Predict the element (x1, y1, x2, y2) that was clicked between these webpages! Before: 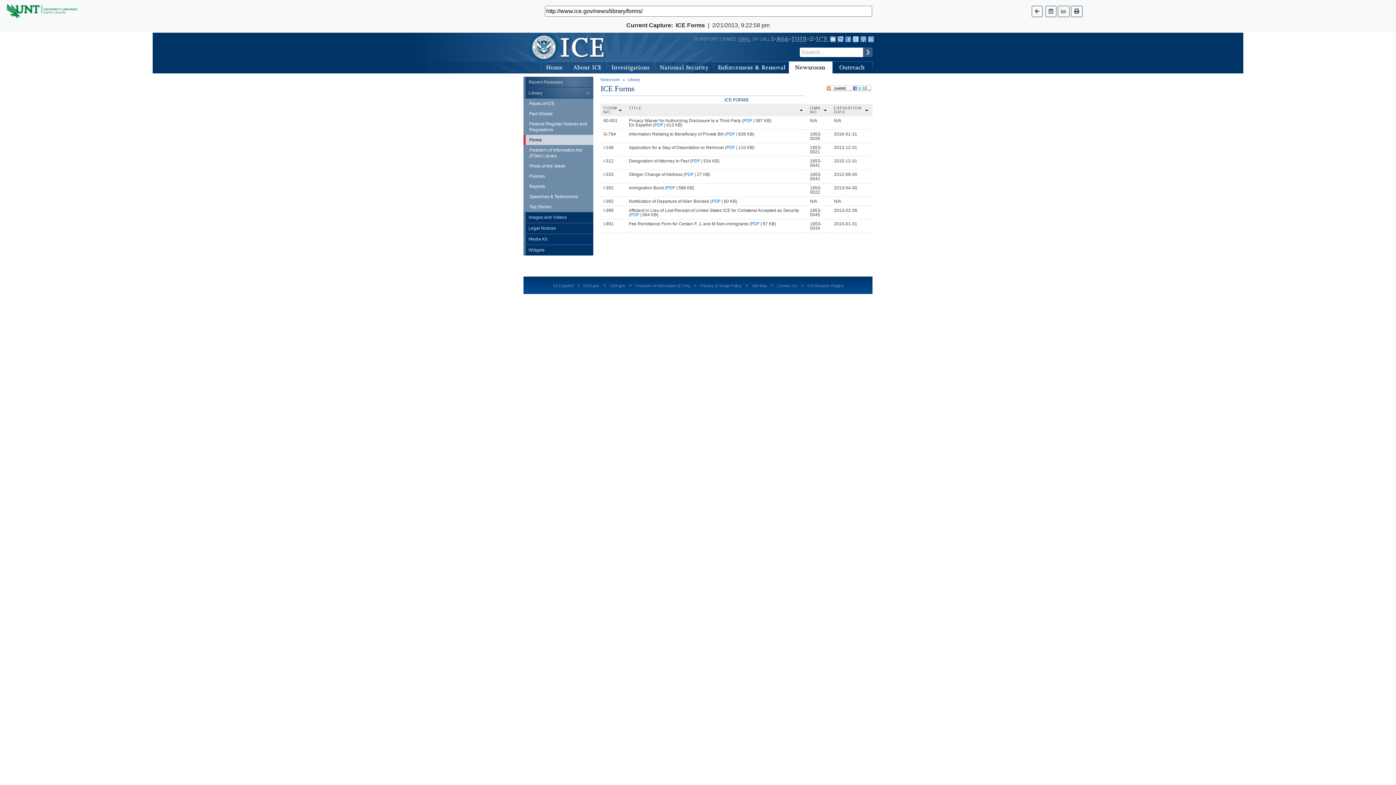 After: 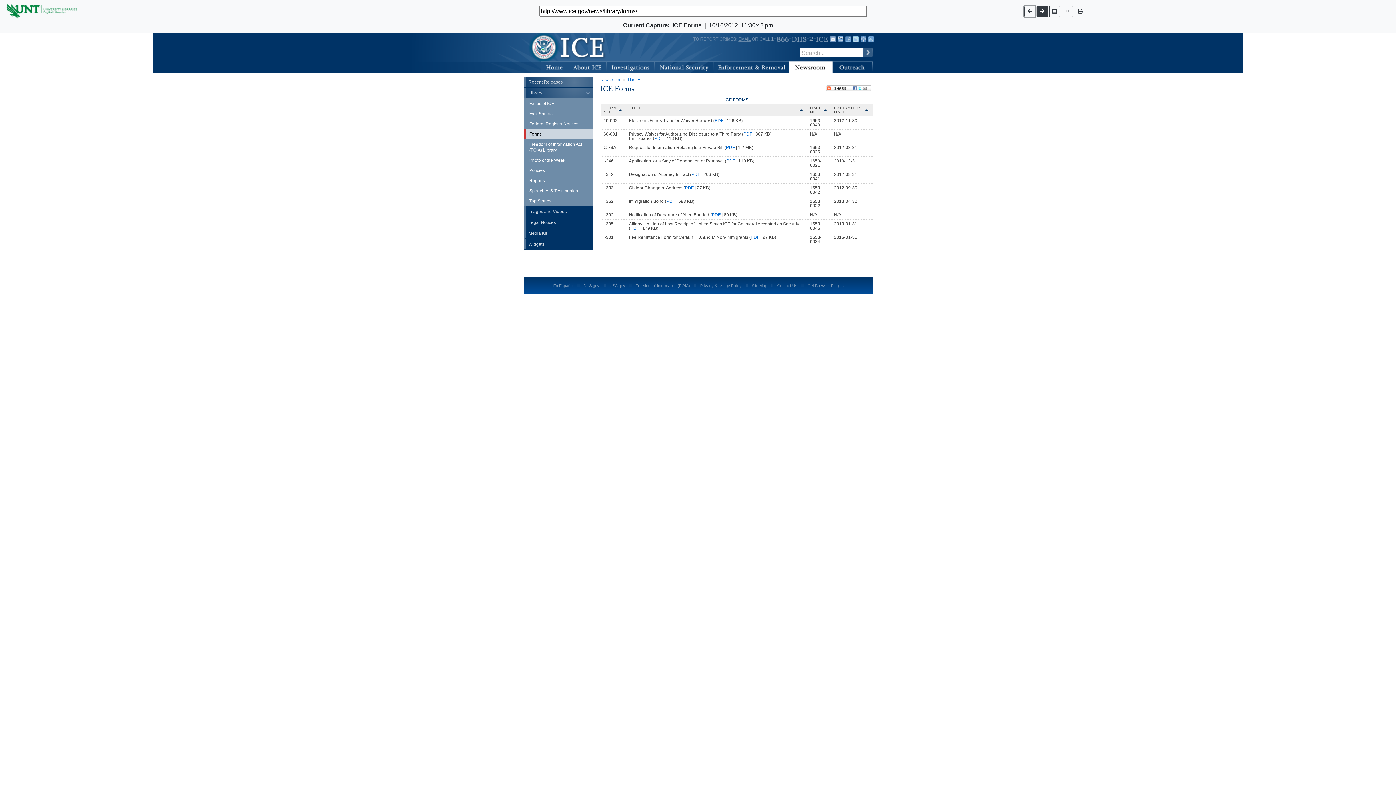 Action: bbox: (1031, 5, 1042, 16)